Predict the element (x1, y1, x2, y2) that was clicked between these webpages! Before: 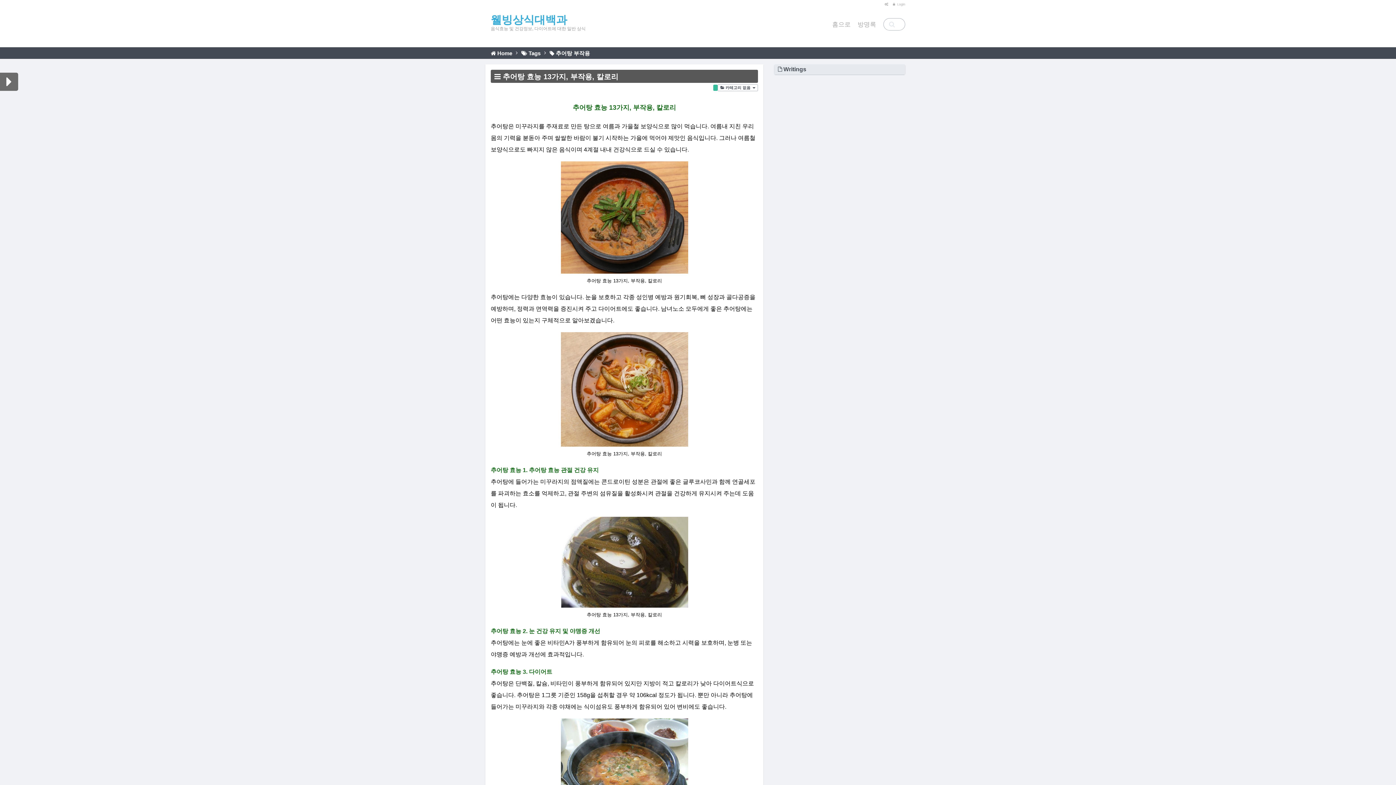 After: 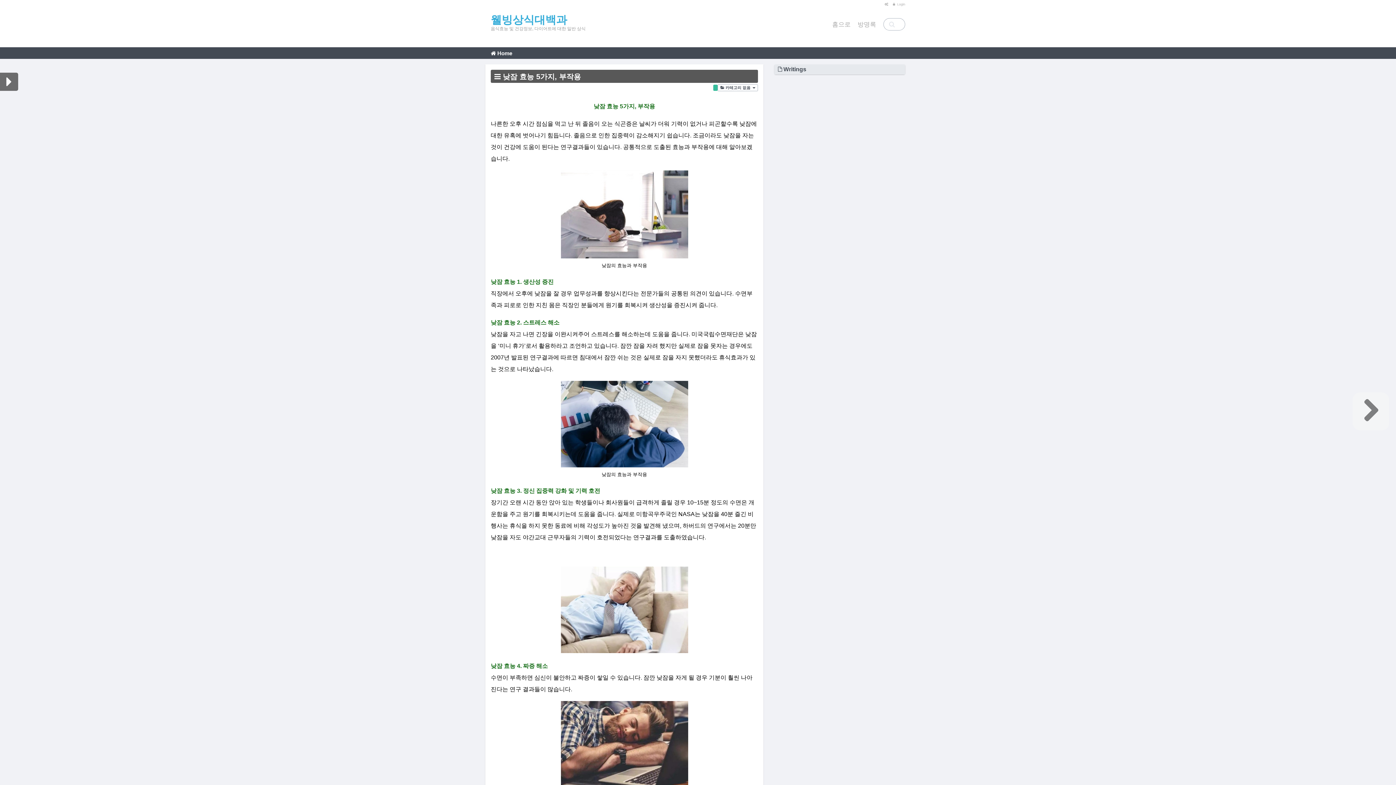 Action: label: 홈으로 bbox: (826, 21, 850, 28)